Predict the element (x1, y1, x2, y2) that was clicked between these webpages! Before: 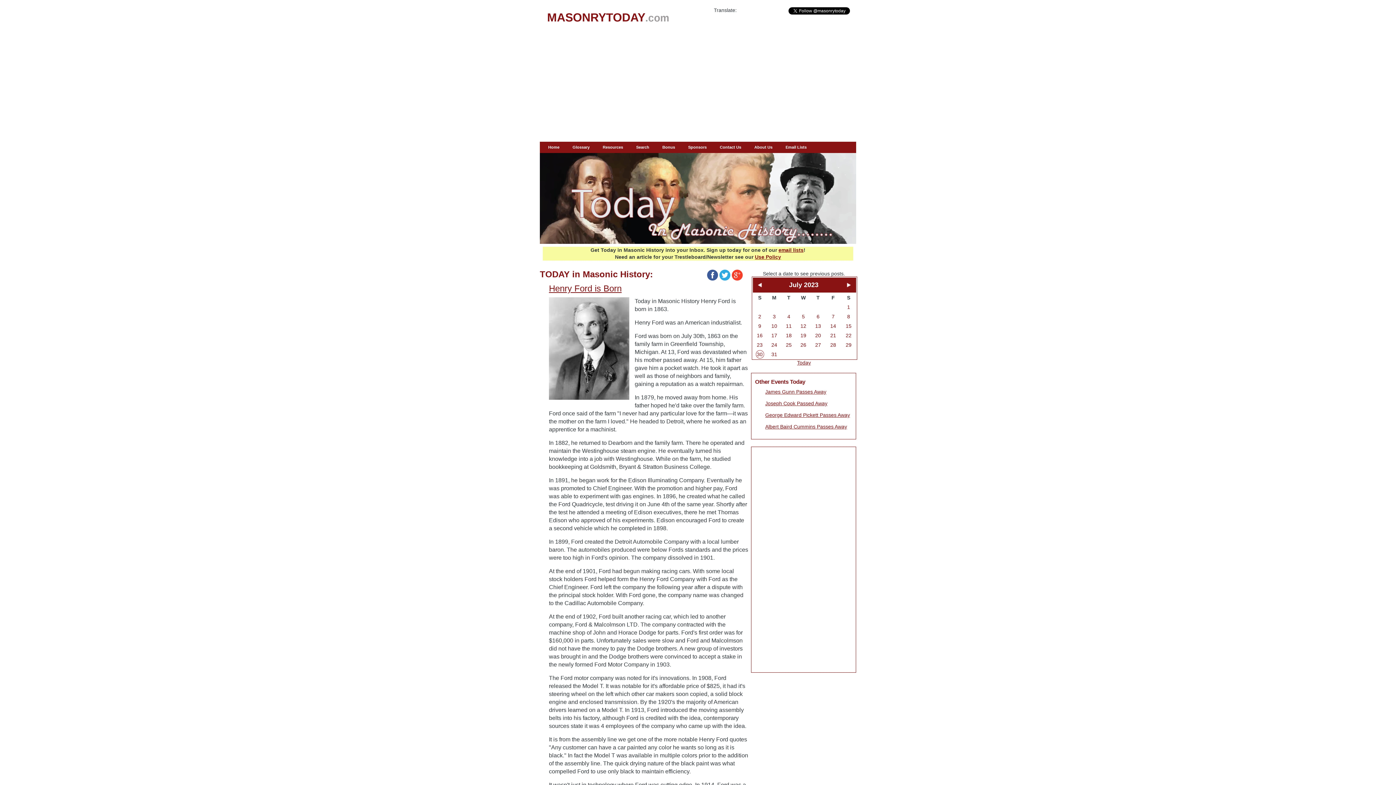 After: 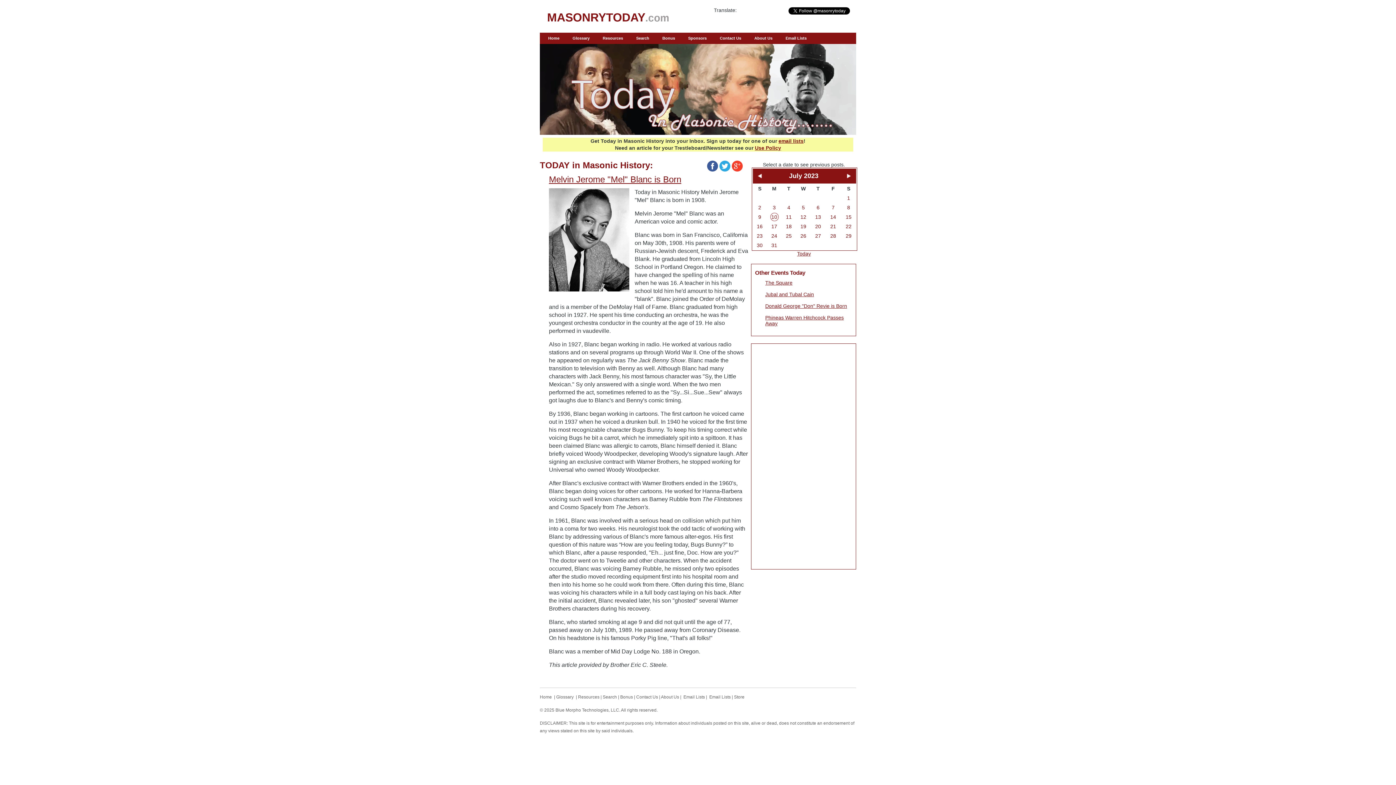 Action: label: 10 bbox: (771, 323, 777, 329)